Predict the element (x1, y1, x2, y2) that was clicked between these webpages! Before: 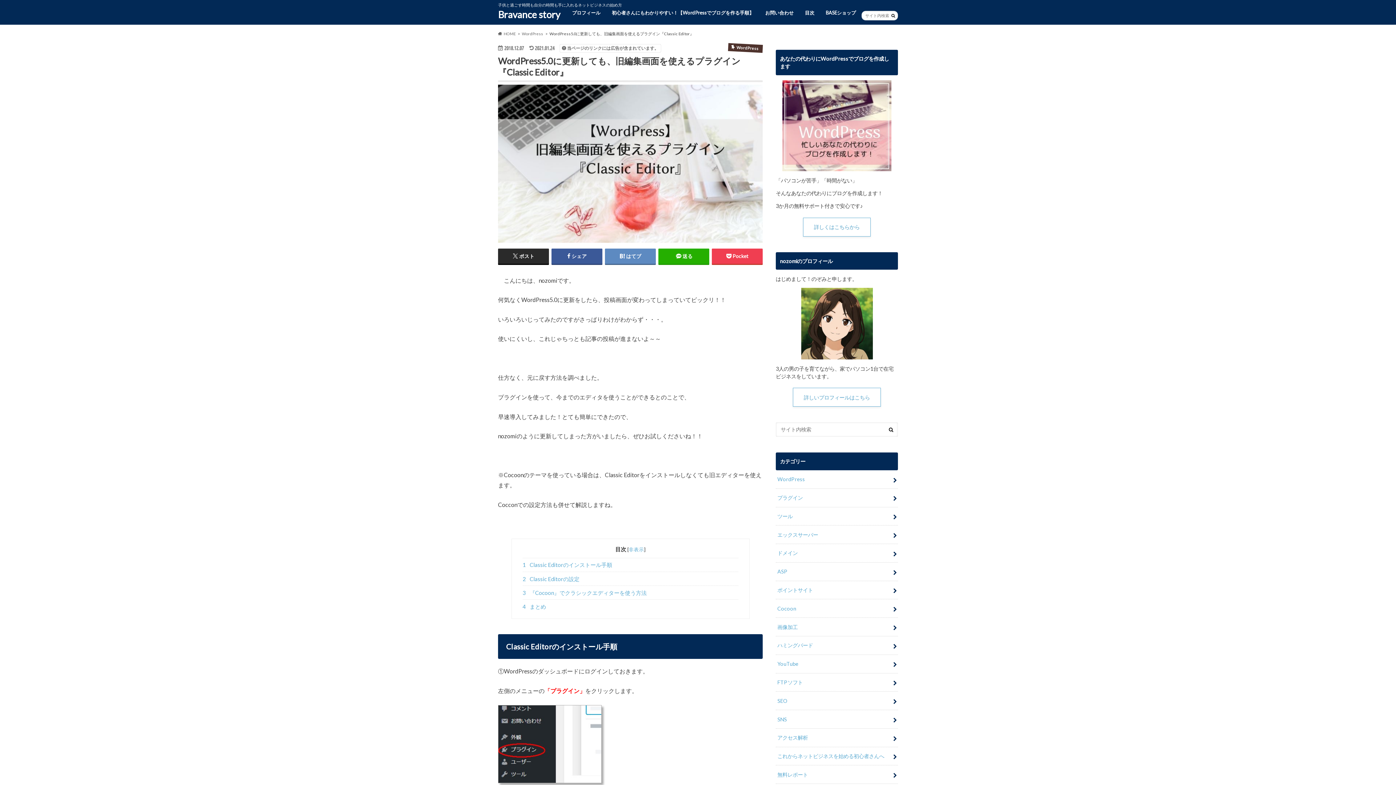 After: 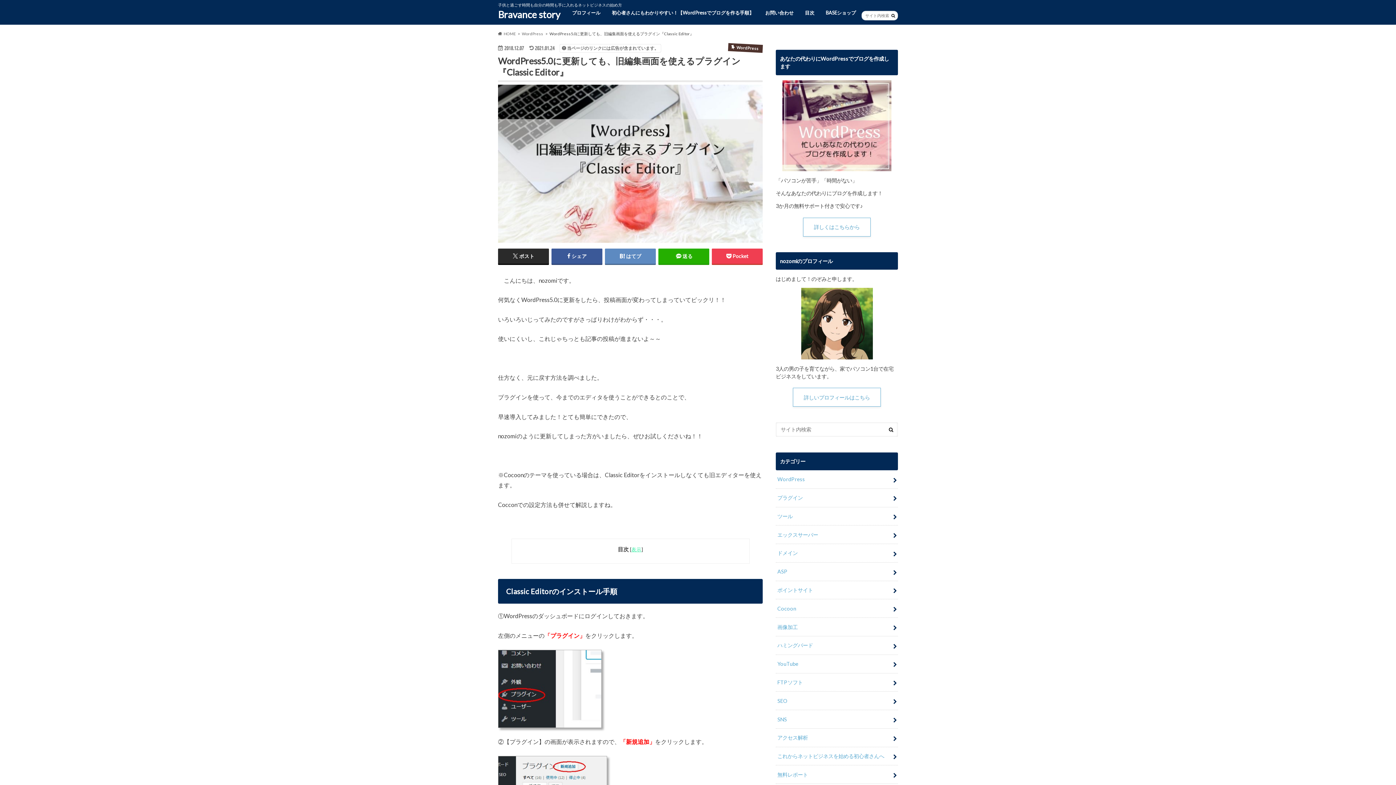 Action: label: 非表示 bbox: (628, 546, 644, 552)